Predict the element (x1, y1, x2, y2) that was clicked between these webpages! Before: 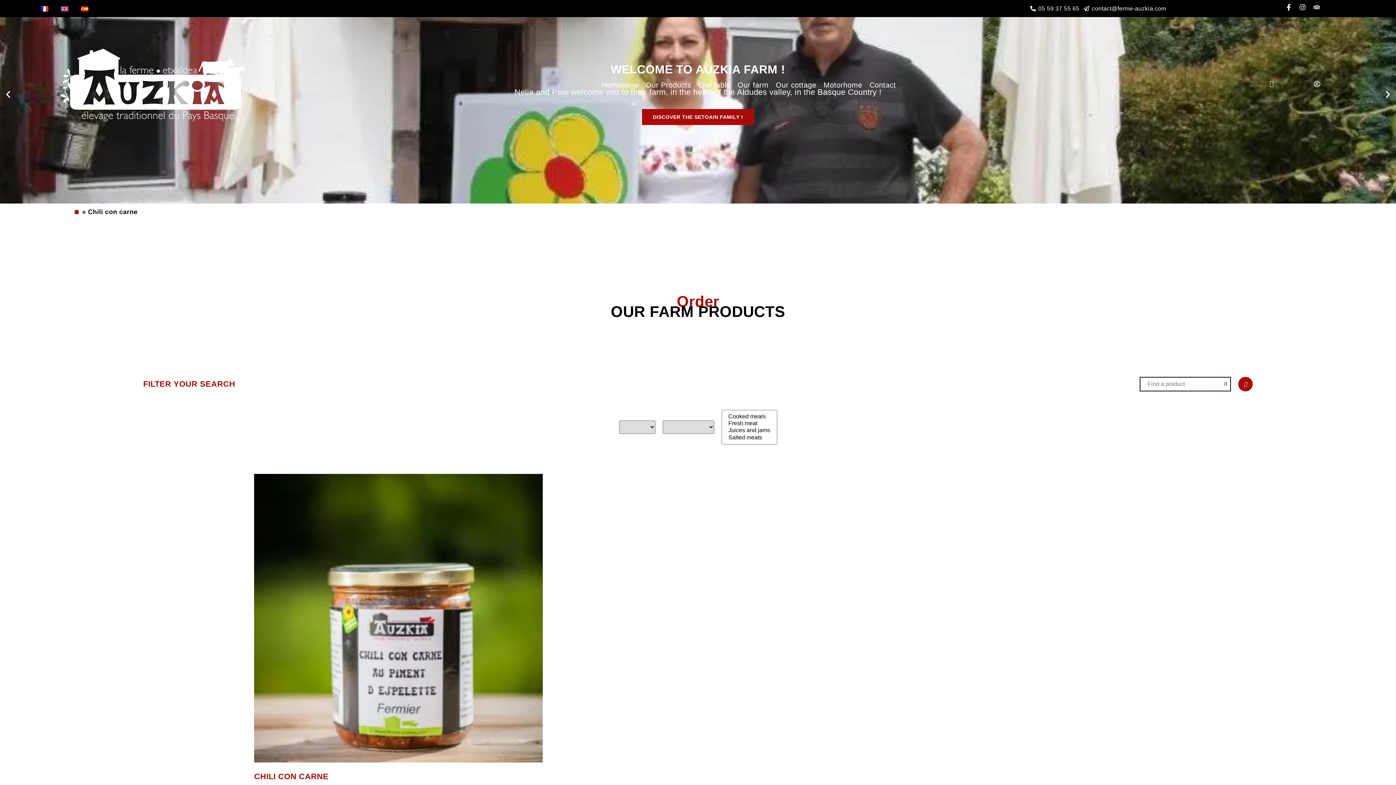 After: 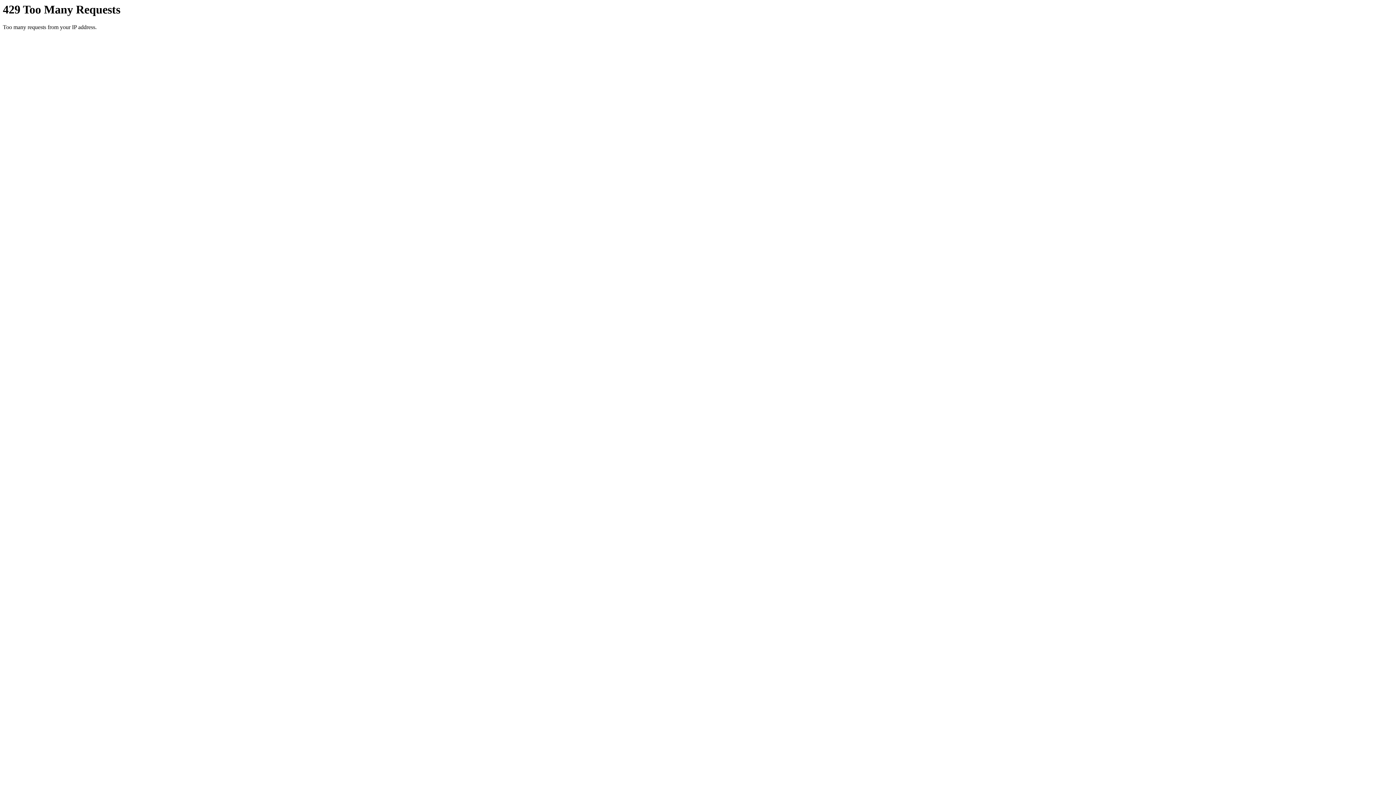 Action: label: 🏠 bbox: (73, 208, 80, 215)